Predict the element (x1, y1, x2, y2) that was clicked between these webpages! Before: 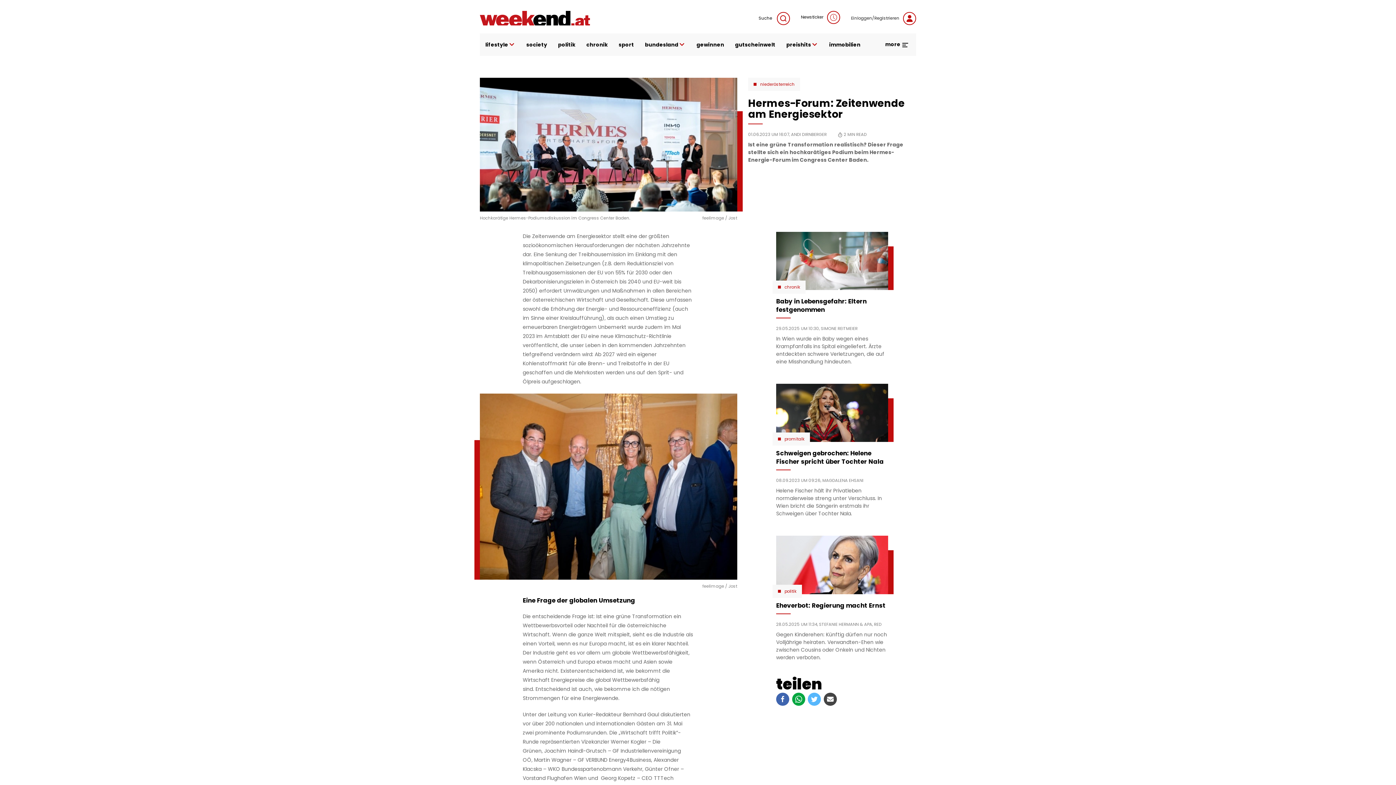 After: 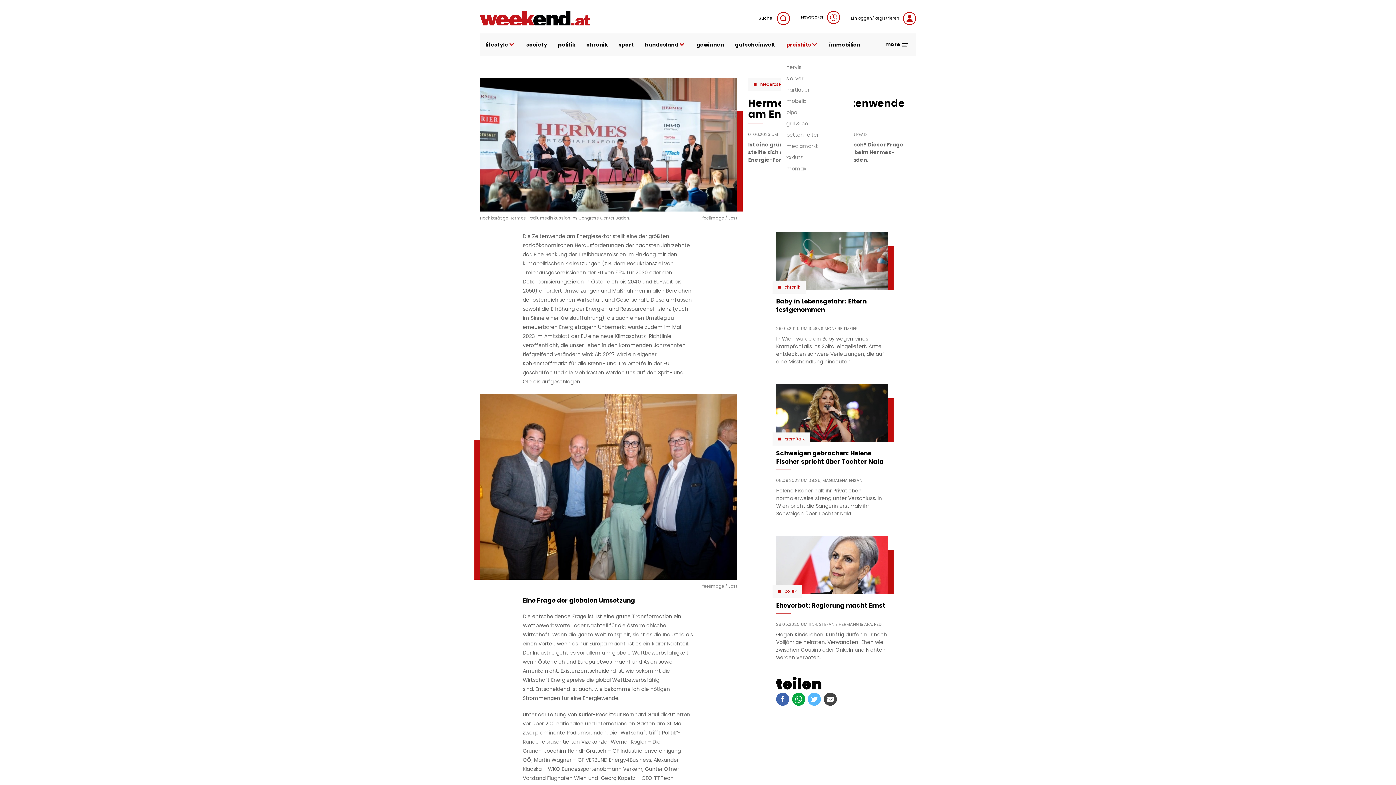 Action: bbox: (781, 33, 824, 56) label: preishits